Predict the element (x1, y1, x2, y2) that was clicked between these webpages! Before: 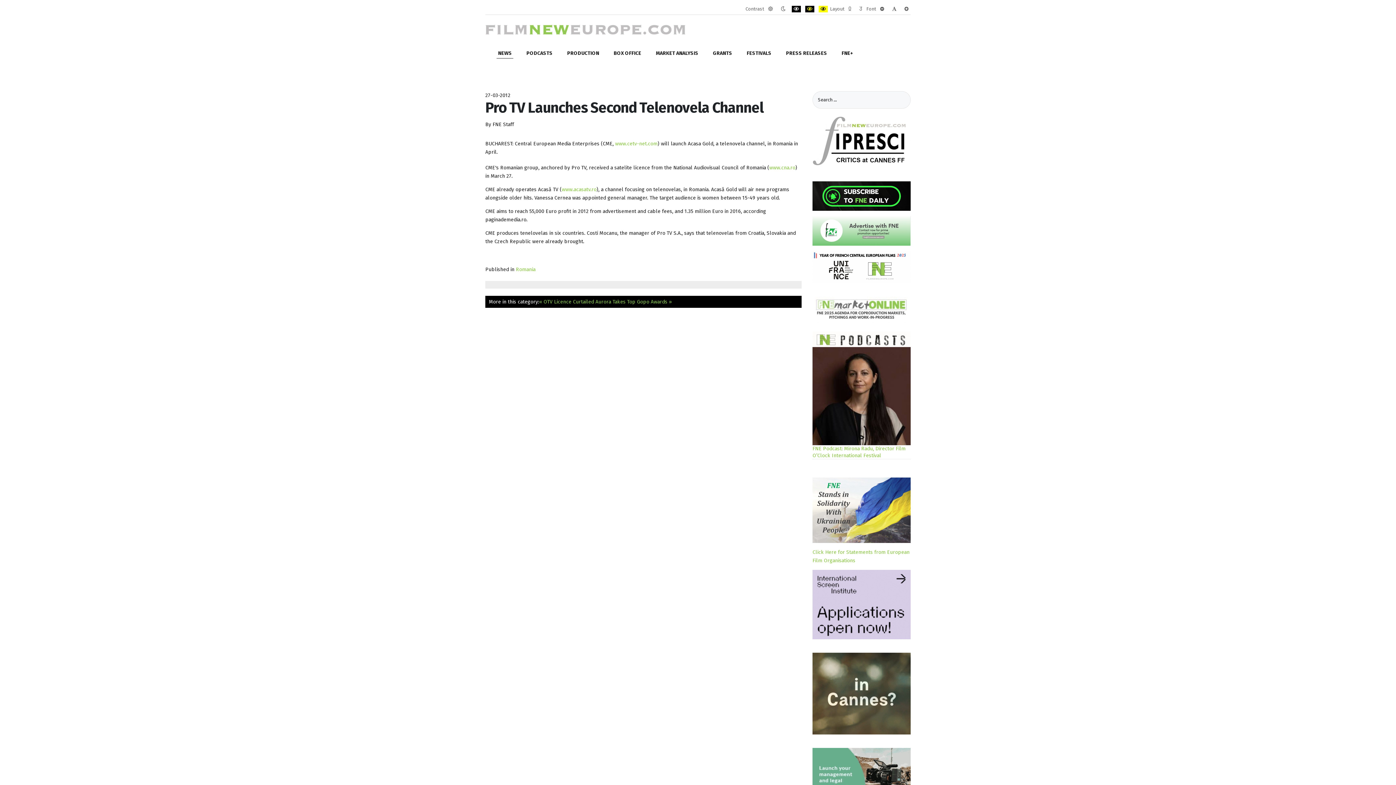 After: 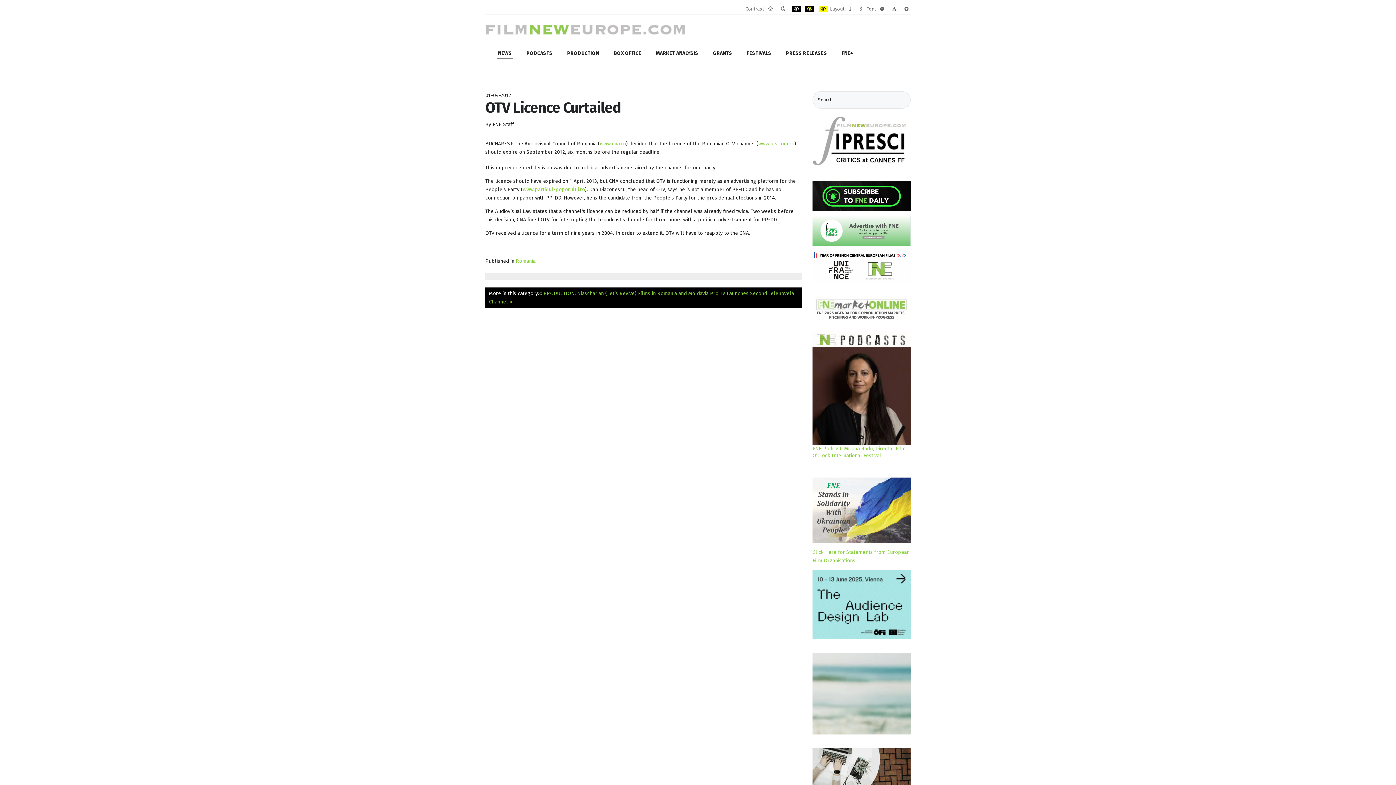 Action: bbox: (539, 298, 594, 305) label: « OTV Licence Curtailed